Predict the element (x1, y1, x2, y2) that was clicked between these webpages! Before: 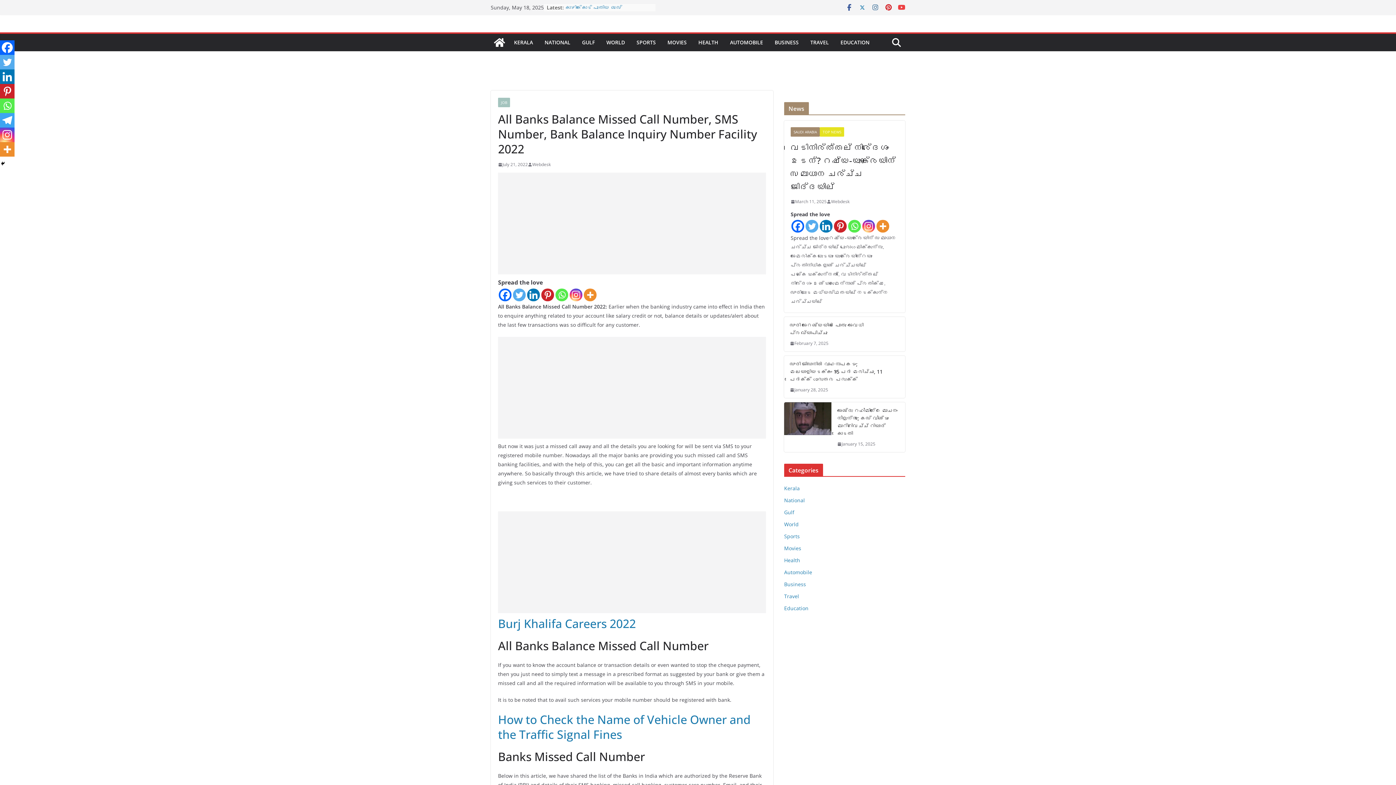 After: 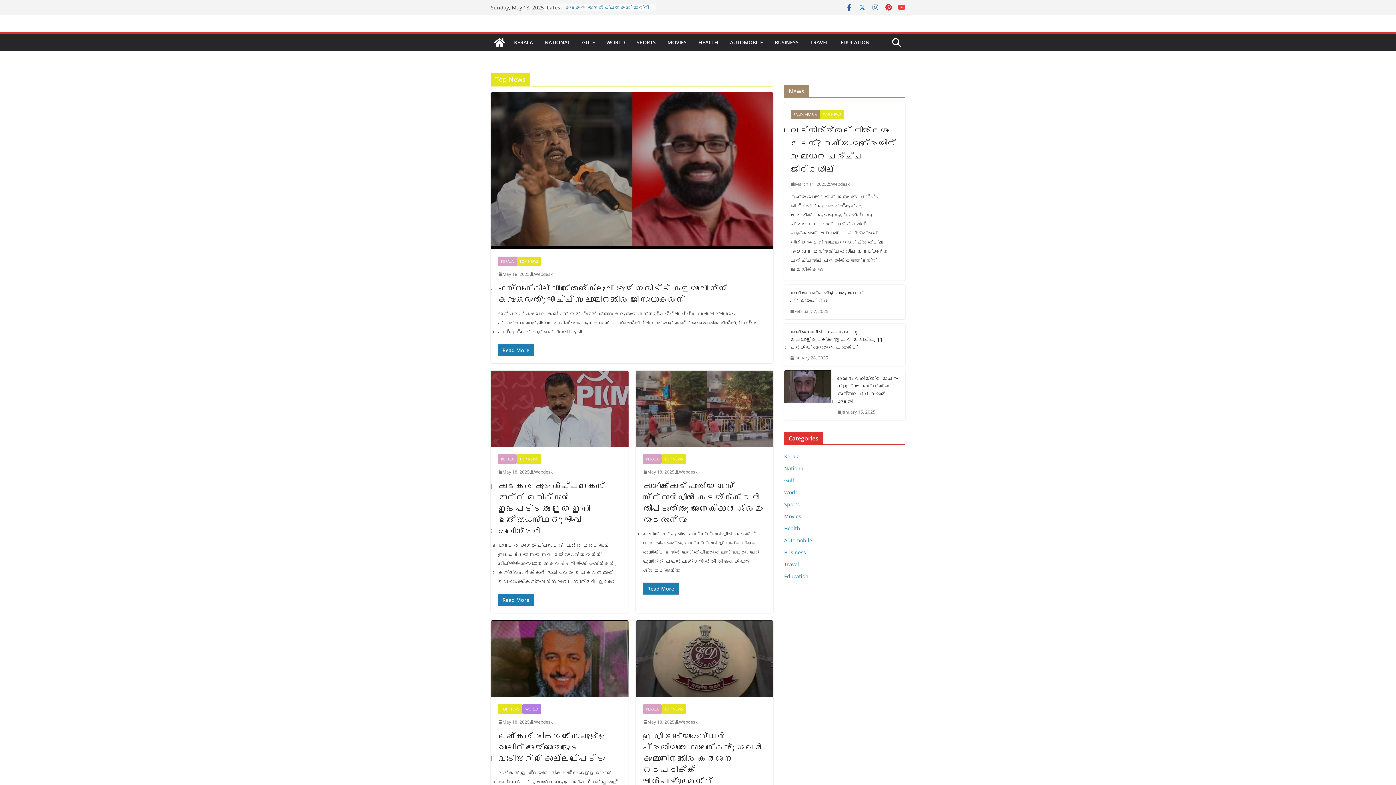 Action: bbox: (820, 127, 844, 136) label: TOP NEWS